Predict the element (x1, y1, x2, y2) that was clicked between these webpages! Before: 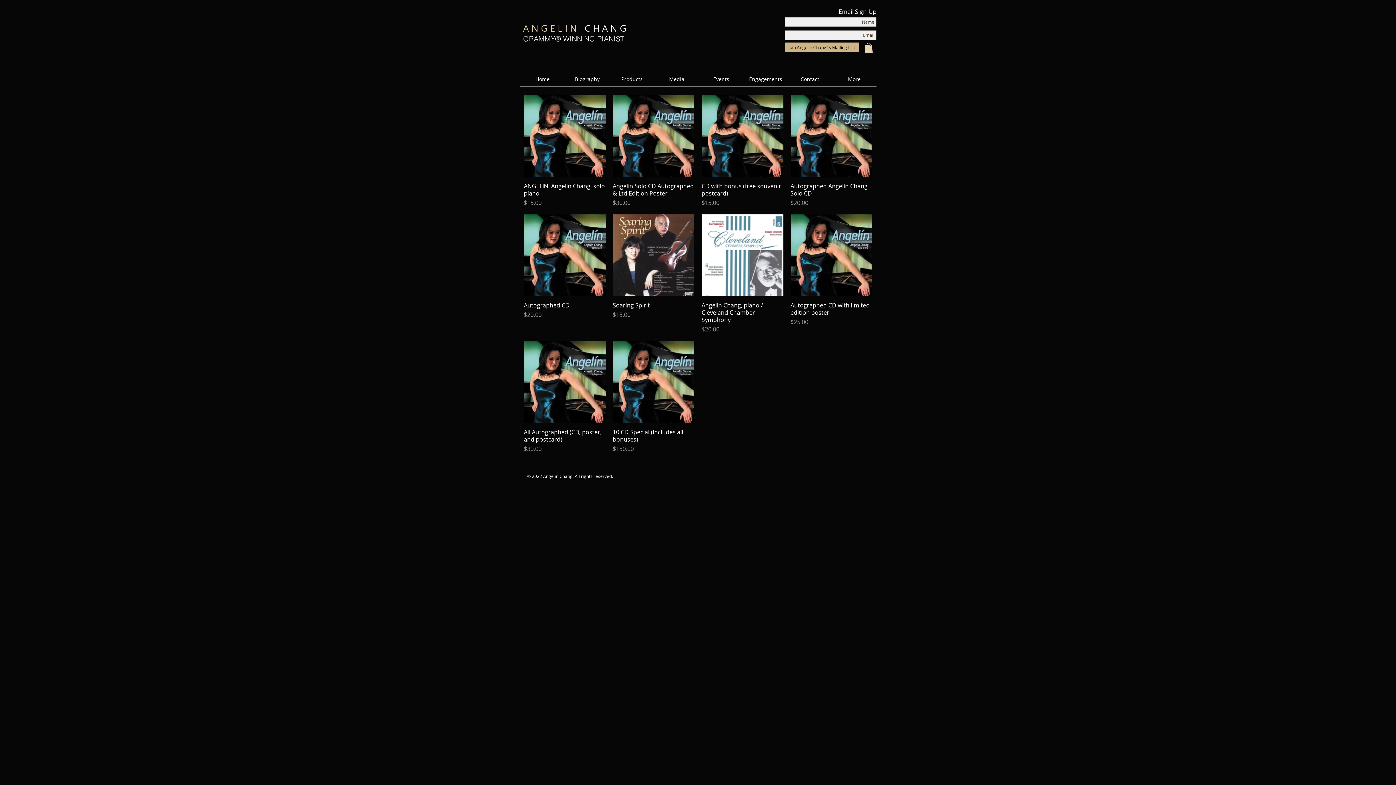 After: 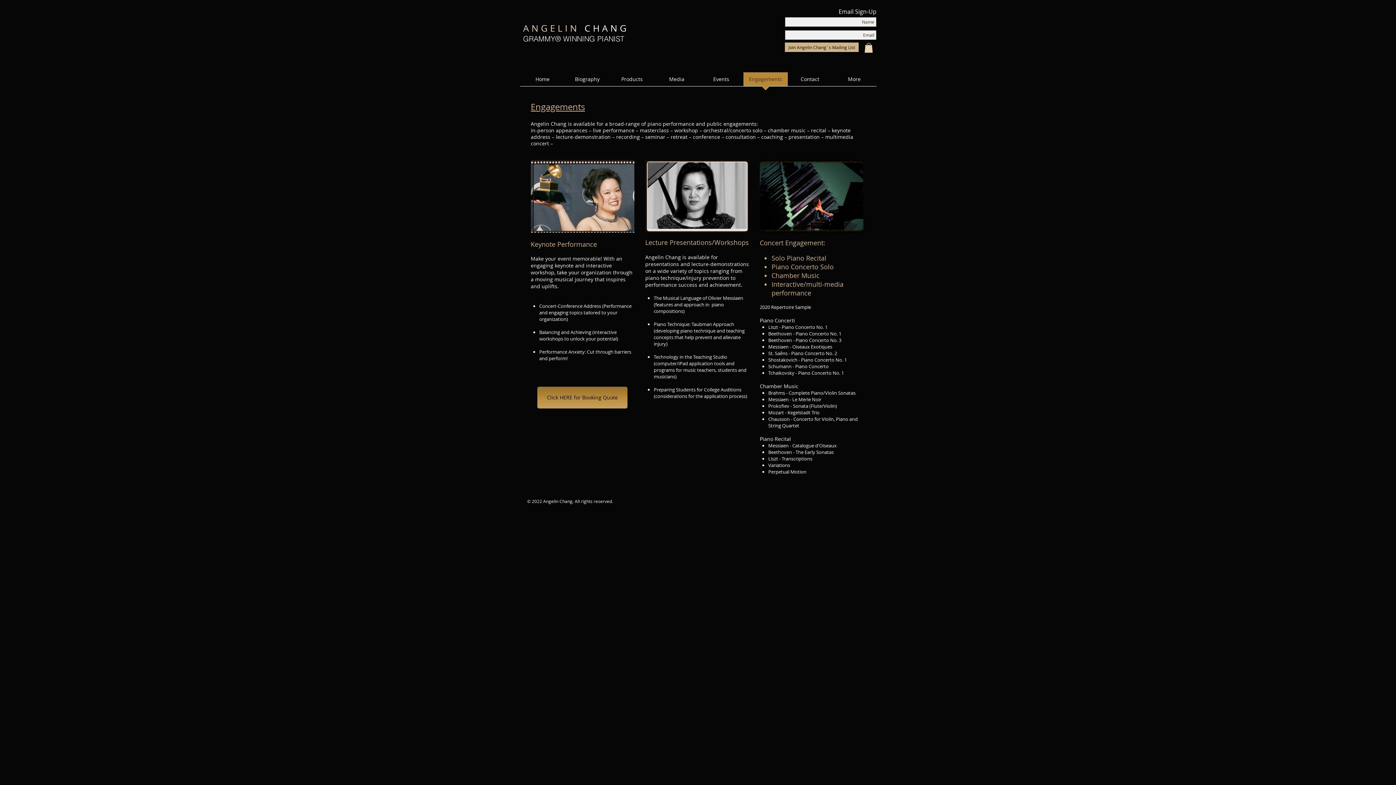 Action: label: Engagements bbox: (743, 72, 788, 91)